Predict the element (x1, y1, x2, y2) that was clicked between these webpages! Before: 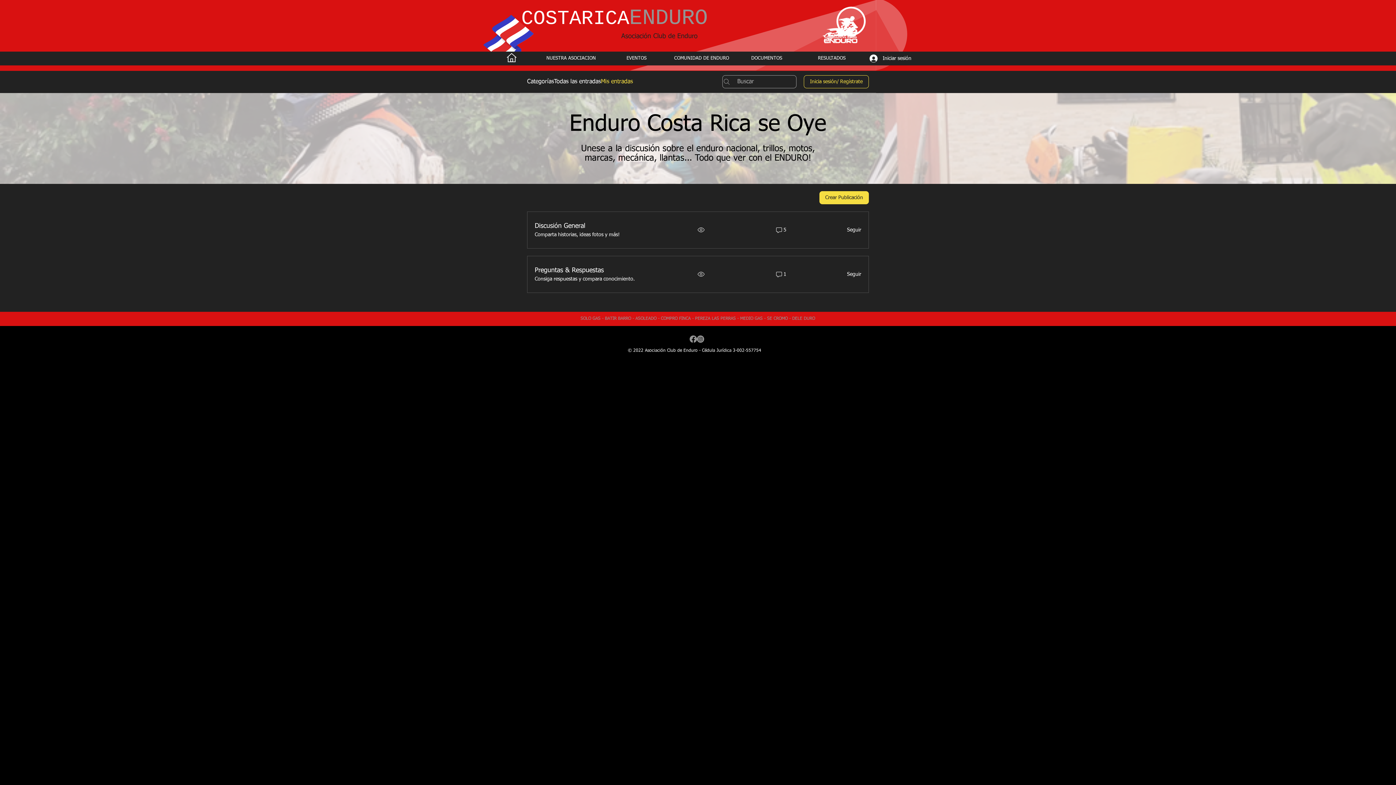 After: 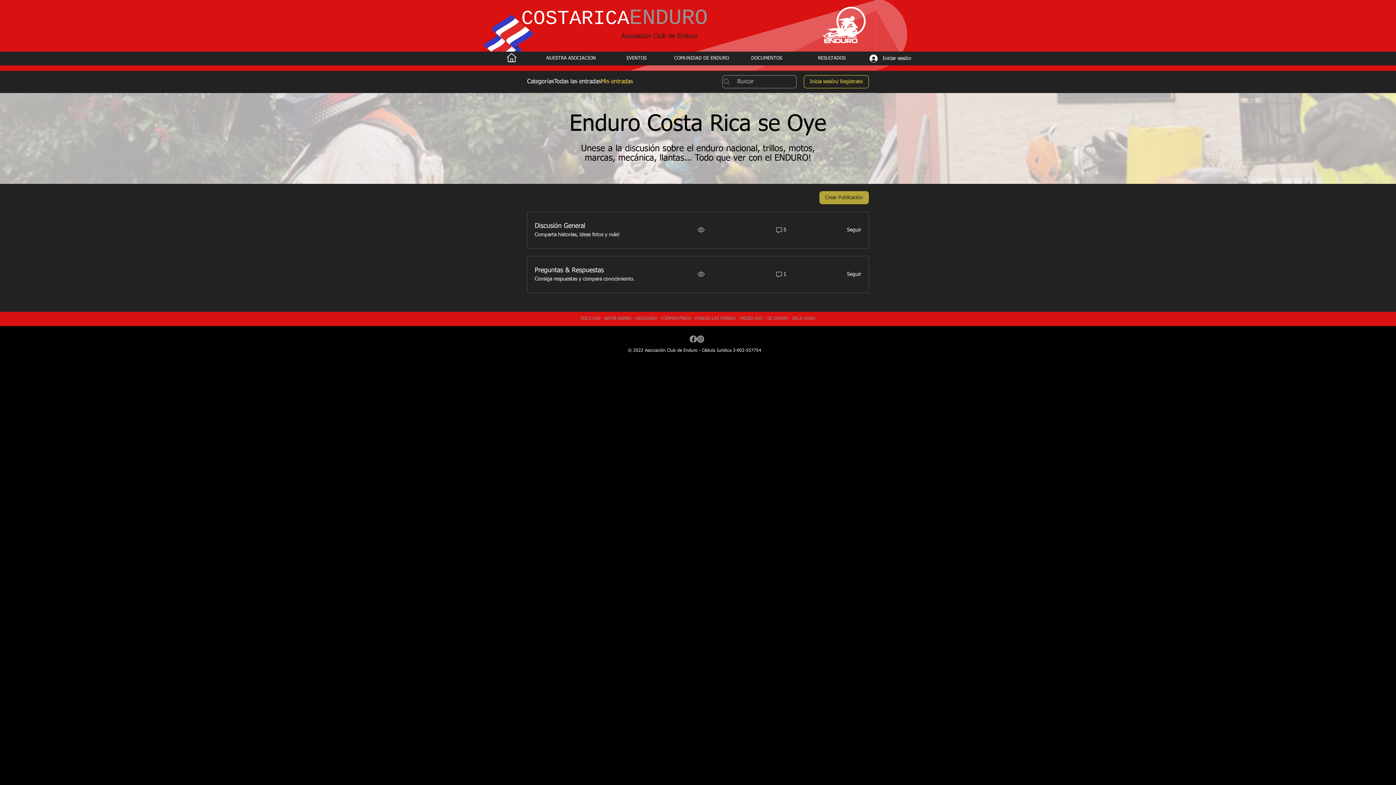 Action: label: Crear Publicación bbox: (819, 191, 869, 204)